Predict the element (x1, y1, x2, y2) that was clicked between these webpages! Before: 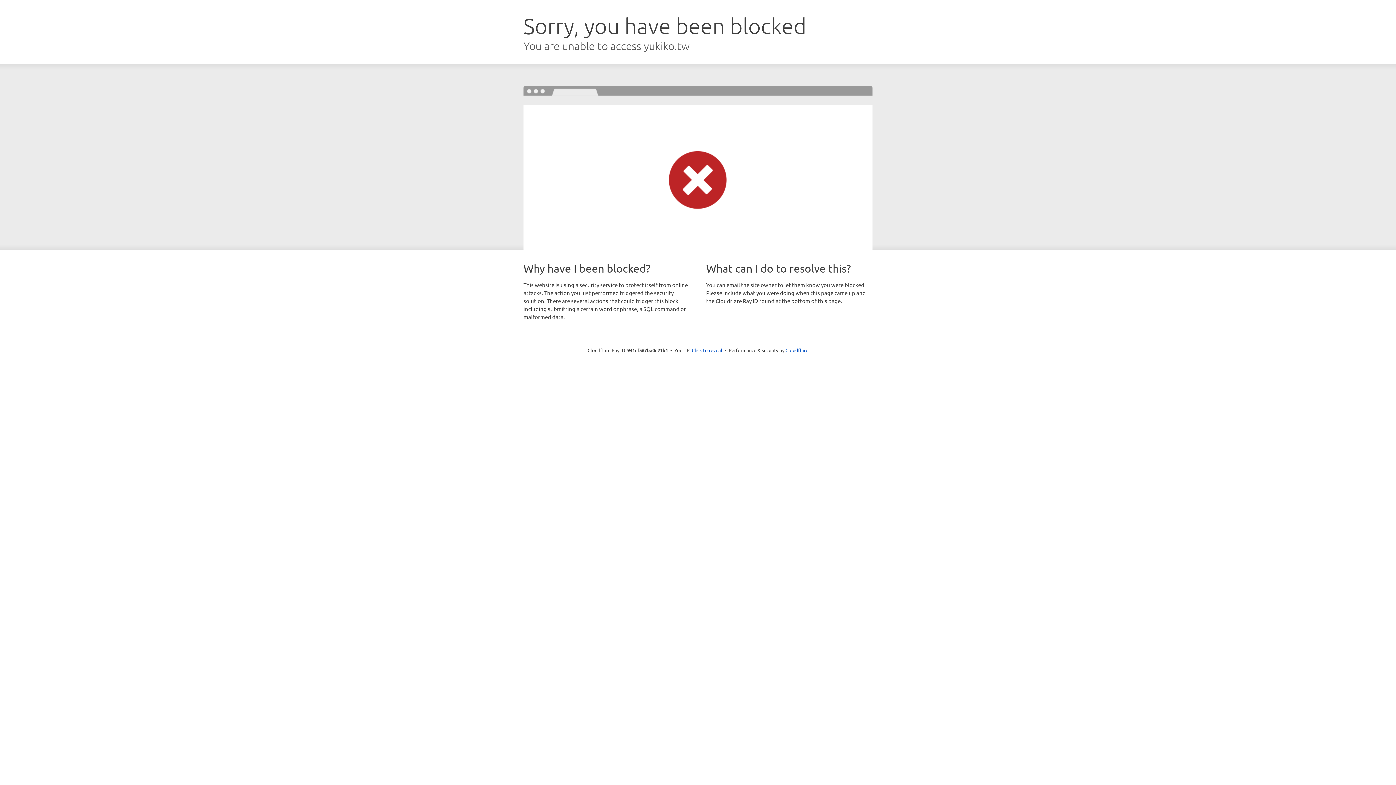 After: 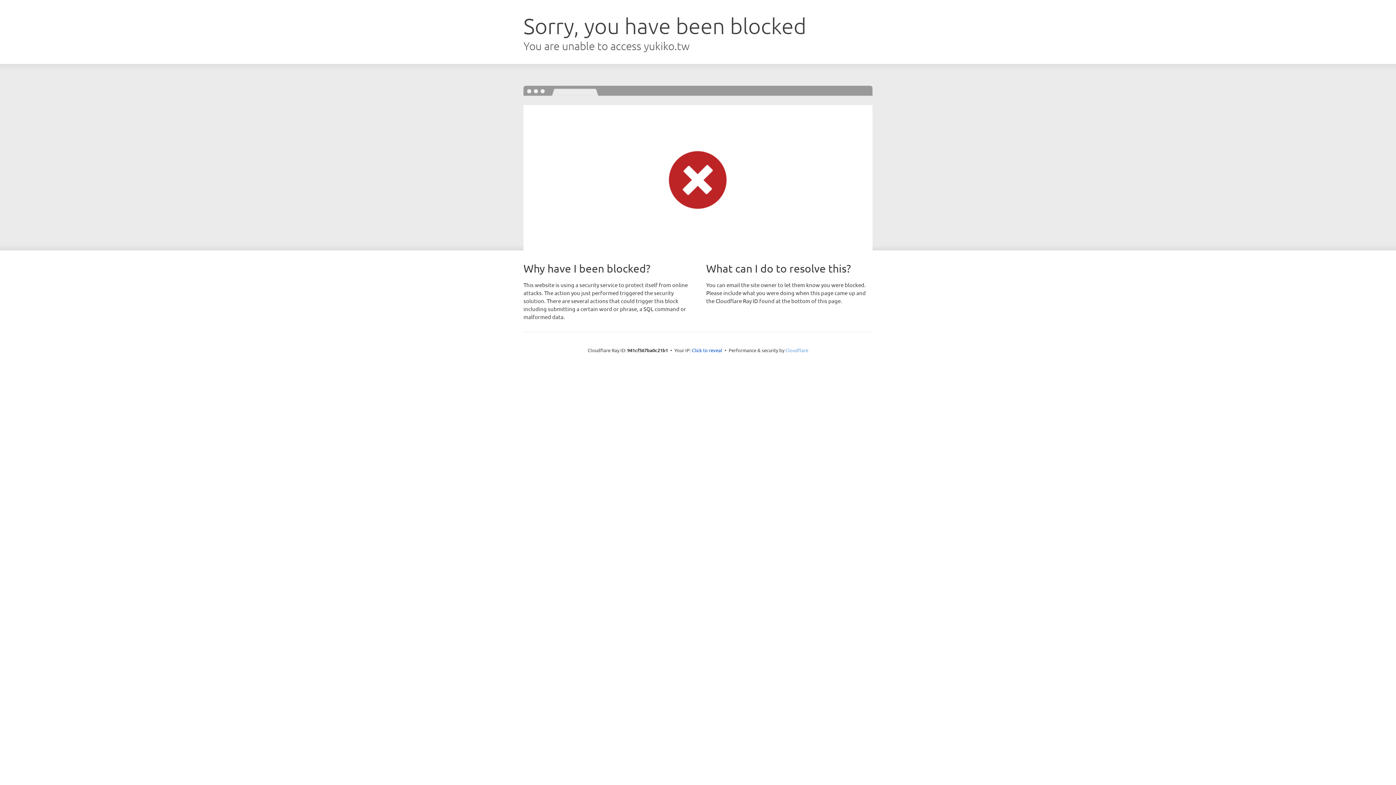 Action: bbox: (785, 347, 808, 353) label: Cloudflare